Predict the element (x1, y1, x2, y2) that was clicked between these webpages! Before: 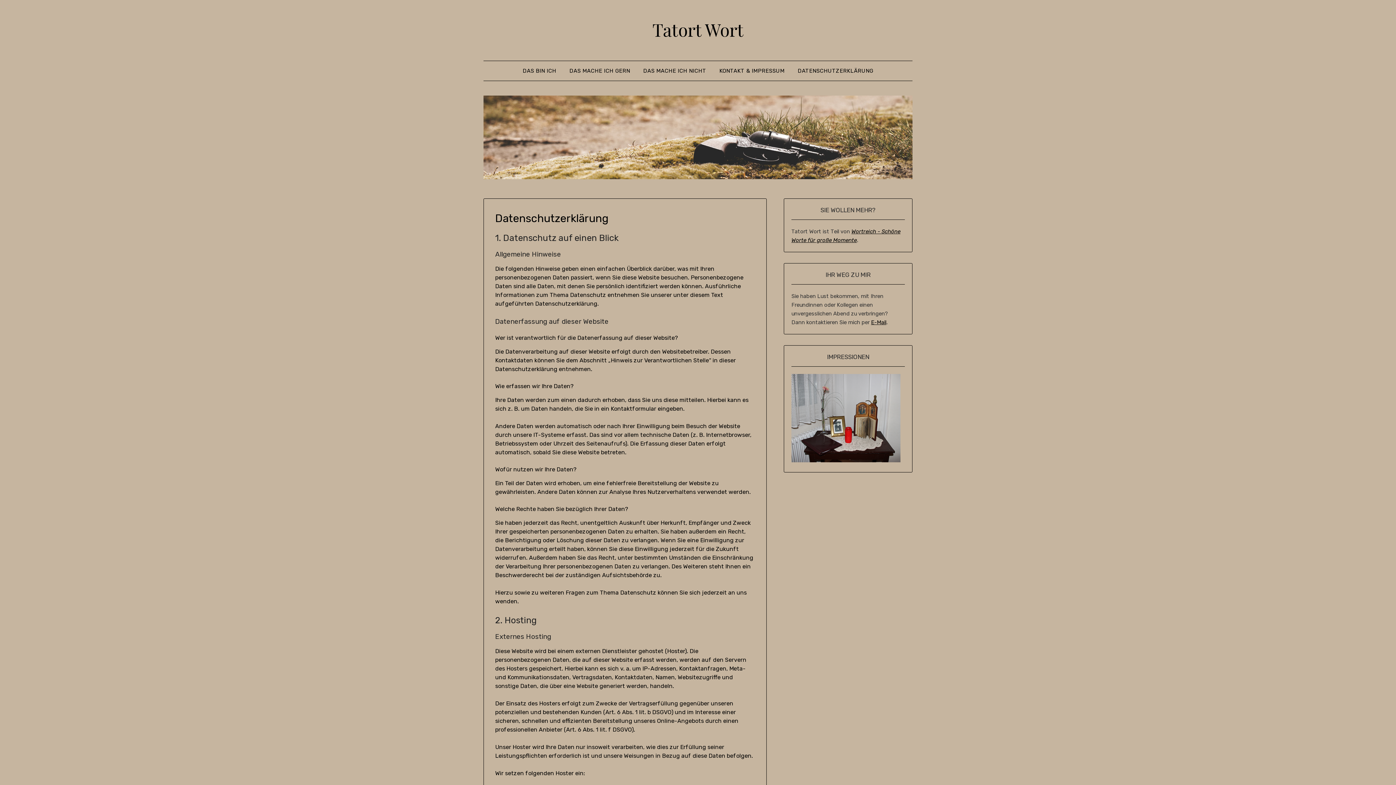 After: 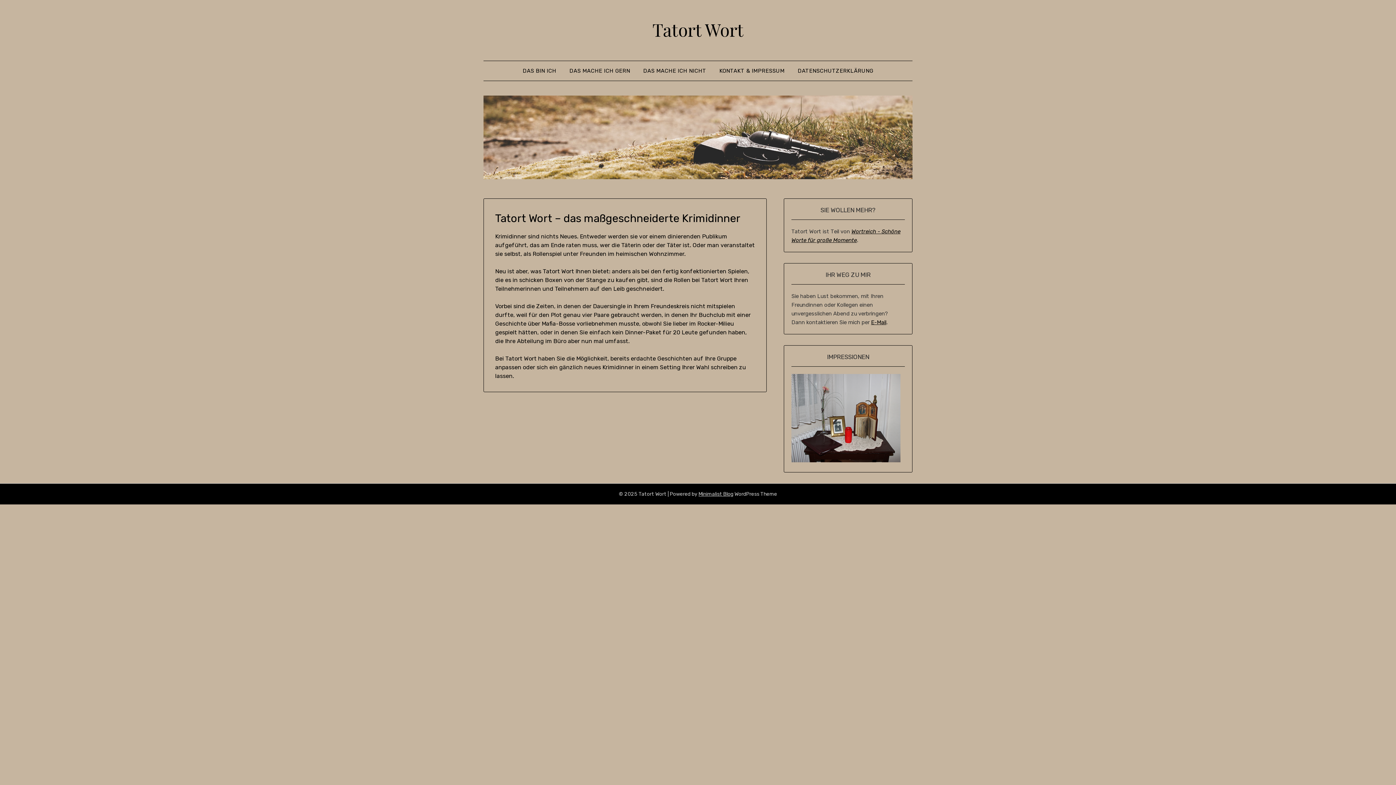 Action: label: Tatort Wort bbox: (652, 17, 743, 41)